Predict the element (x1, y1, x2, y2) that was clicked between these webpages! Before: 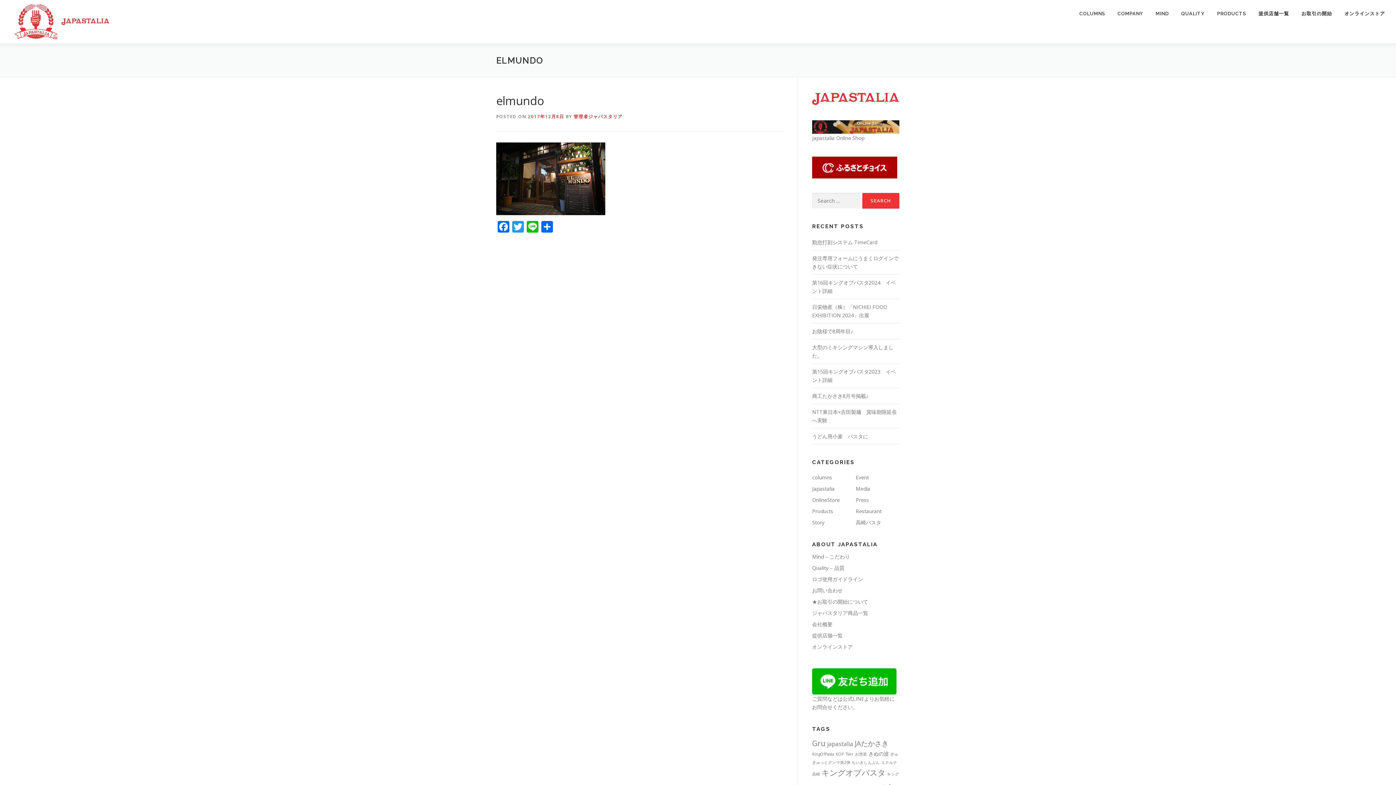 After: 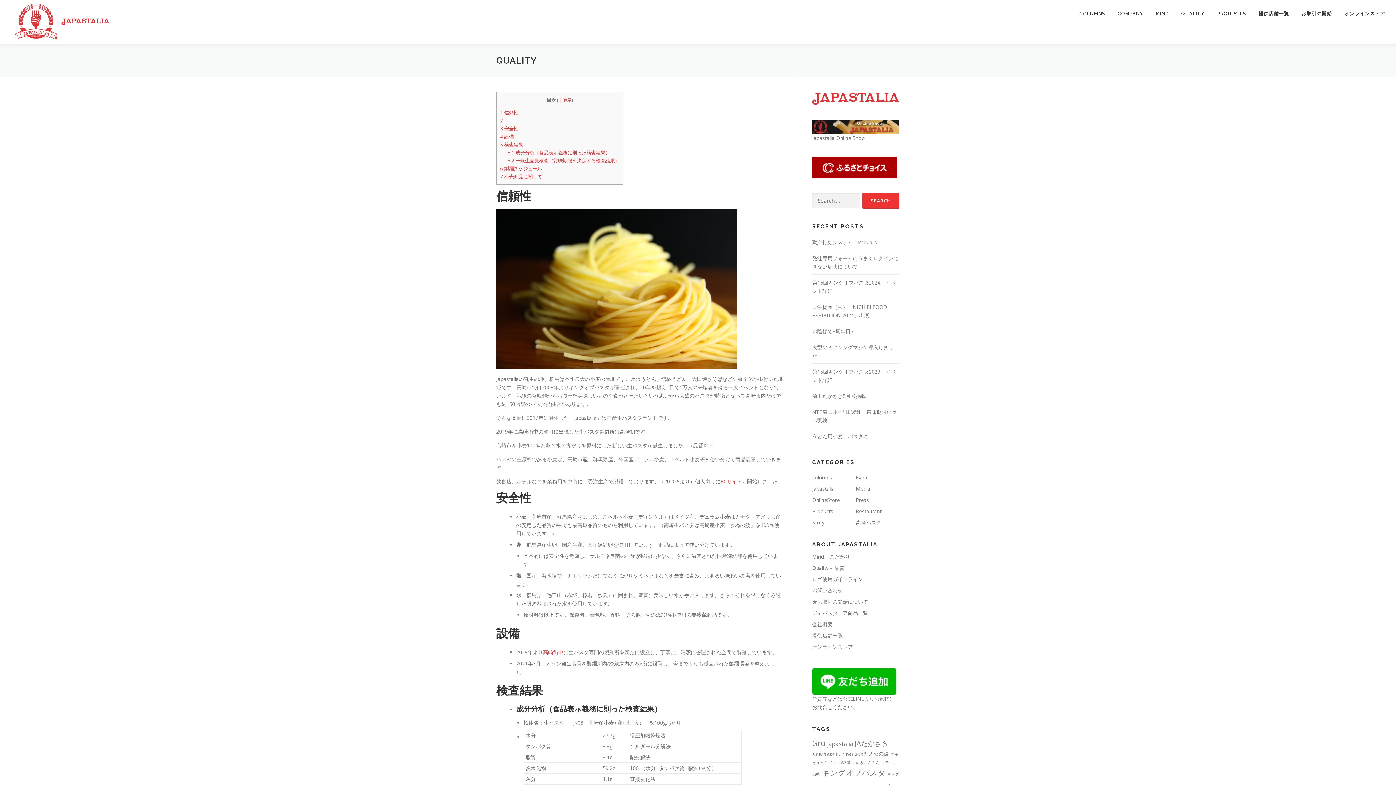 Action: label: QUALITY bbox: (1175, 0, 1211, 27)